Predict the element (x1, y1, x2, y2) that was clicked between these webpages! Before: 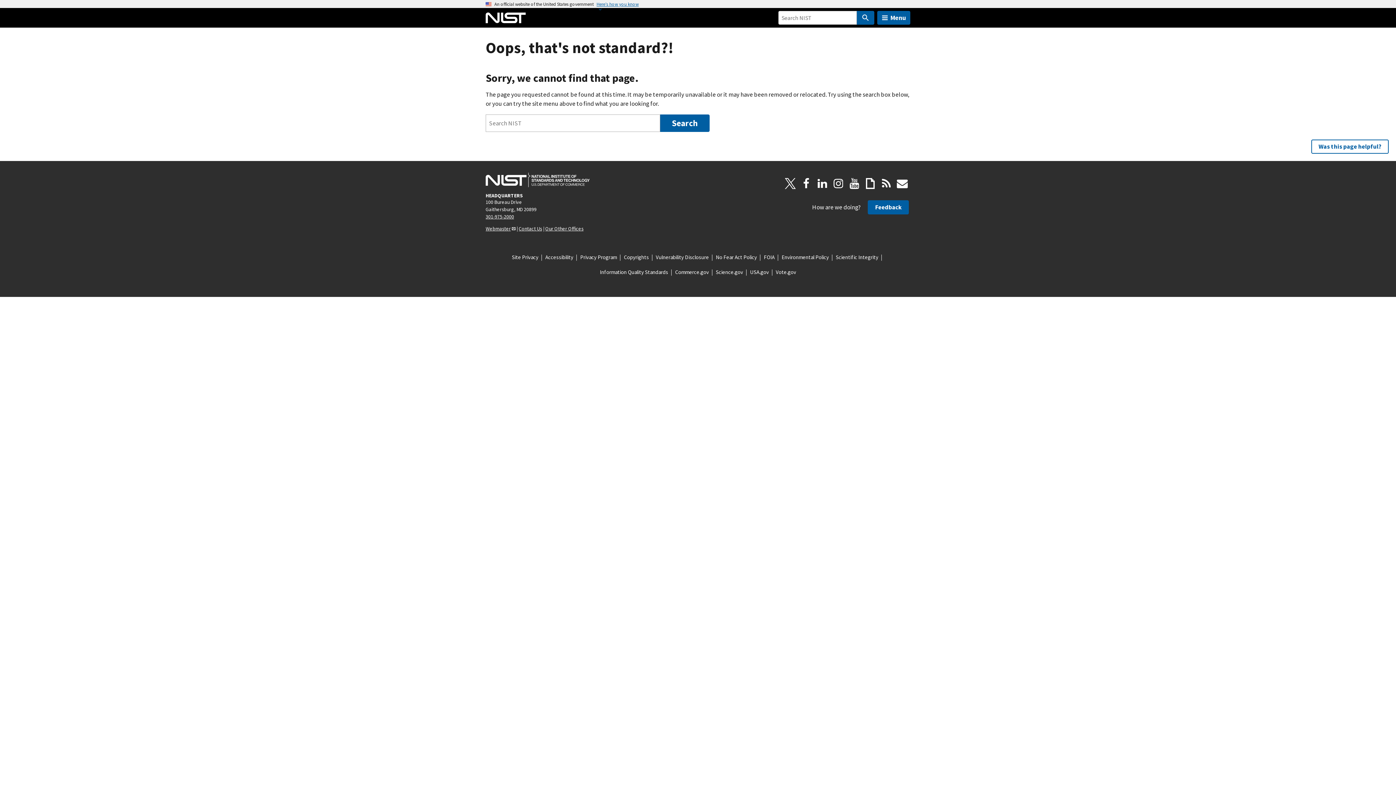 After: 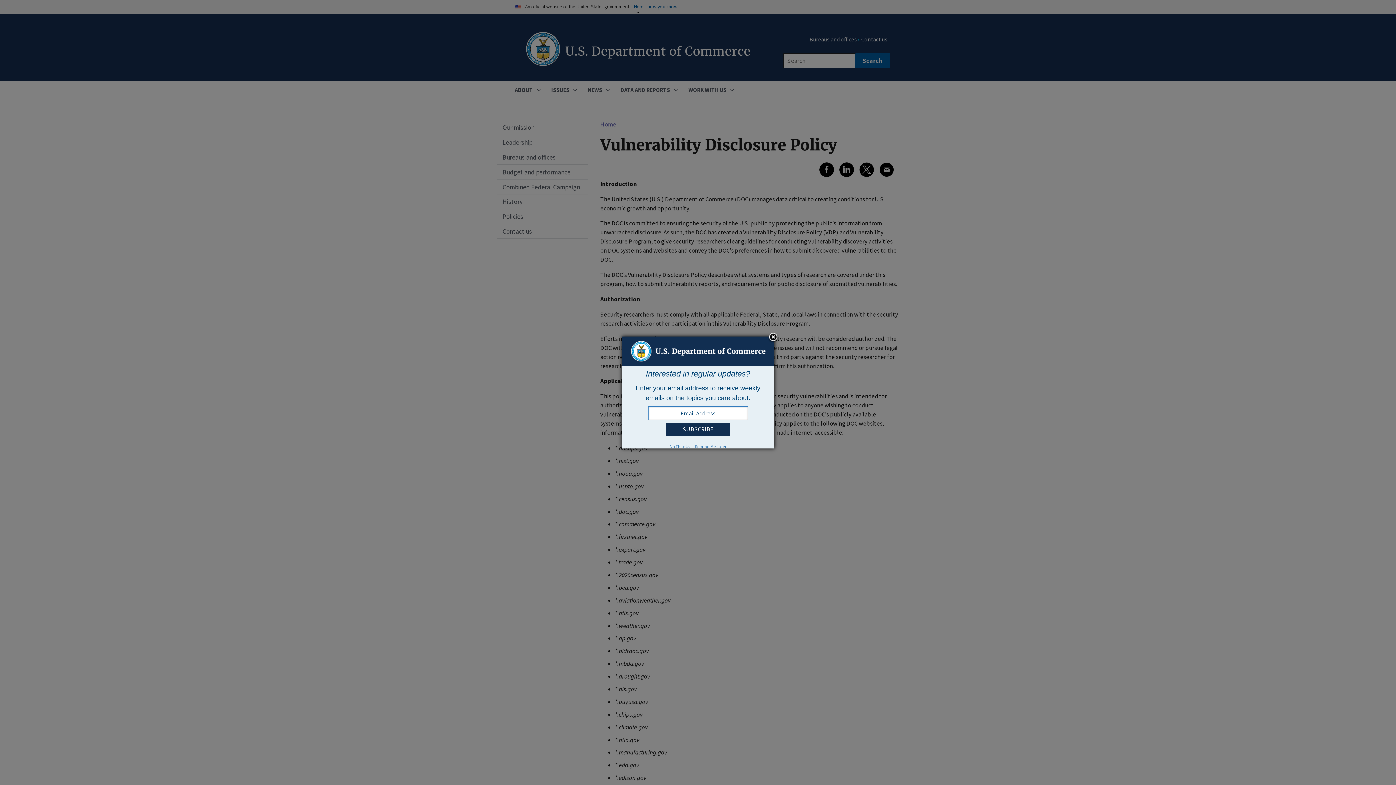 Action: label: Vulnerability Disclosure bbox: (656, 253, 709, 261)